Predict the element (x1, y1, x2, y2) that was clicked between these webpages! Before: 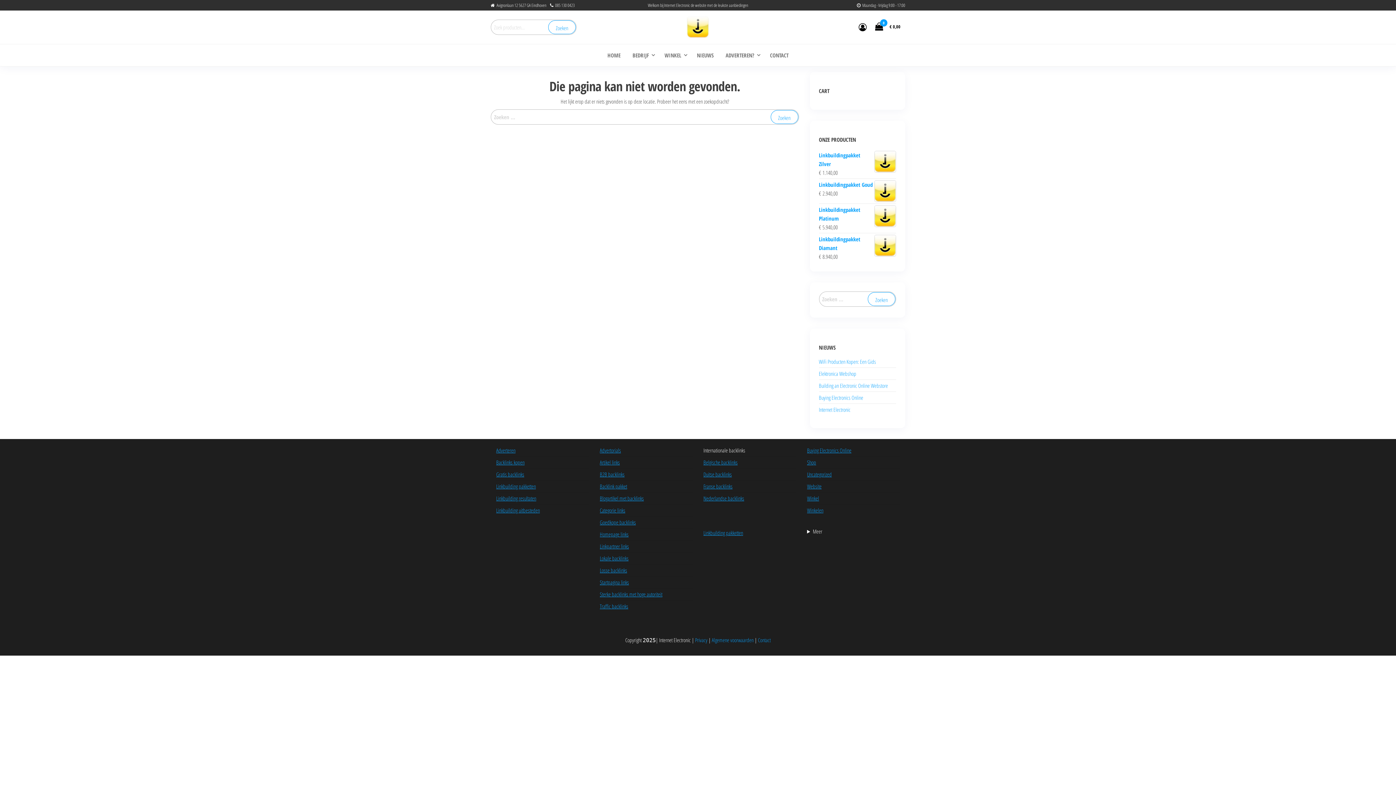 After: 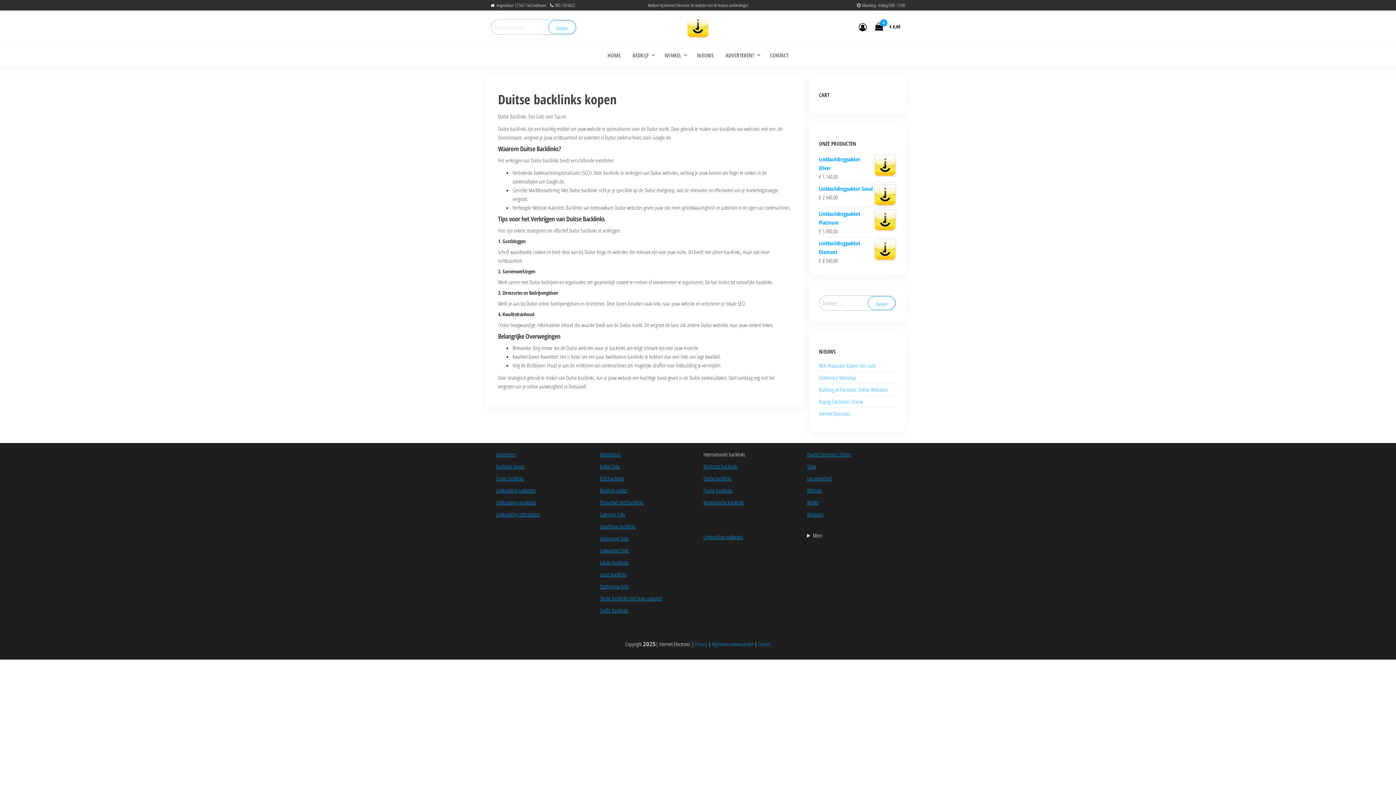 Action: bbox: (703, 470, 732, 478) label: Duitse backlinks